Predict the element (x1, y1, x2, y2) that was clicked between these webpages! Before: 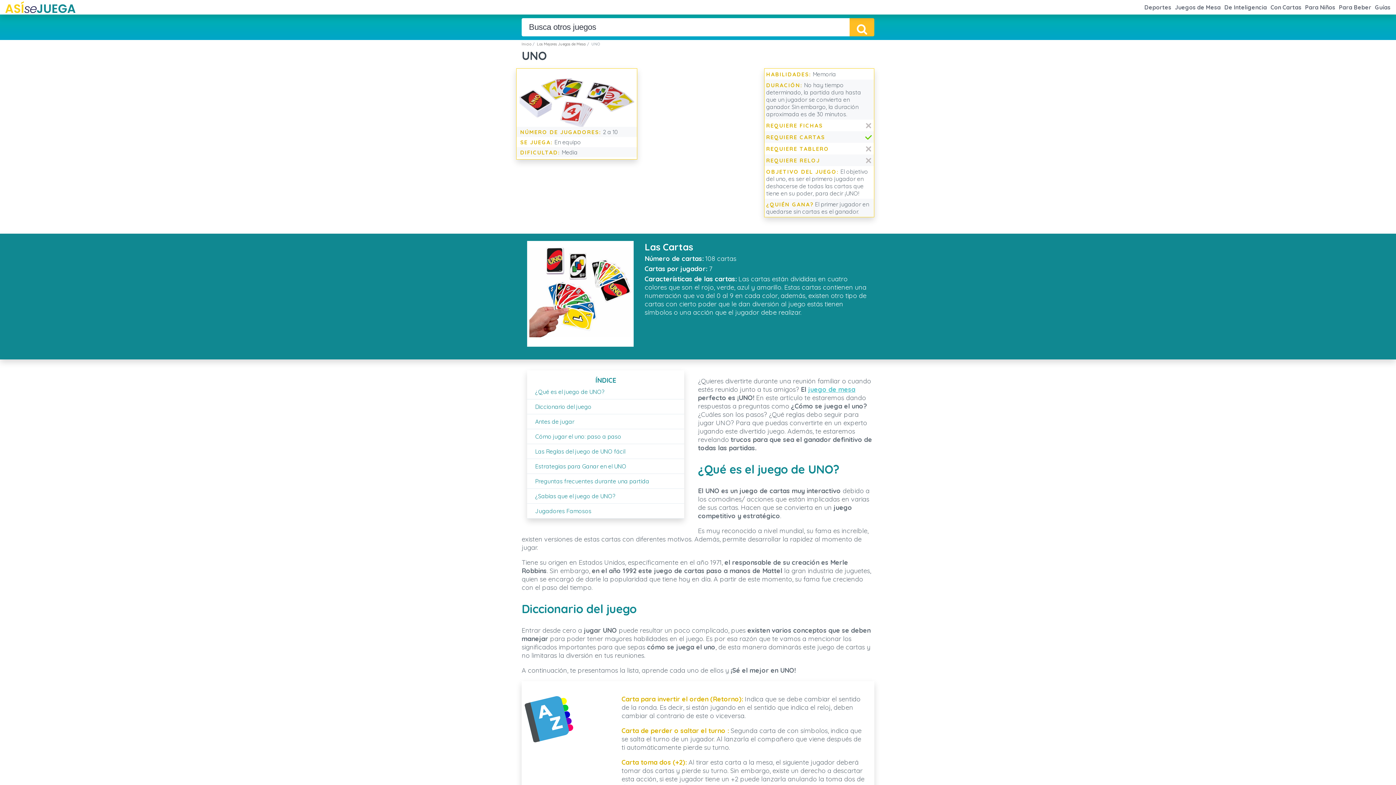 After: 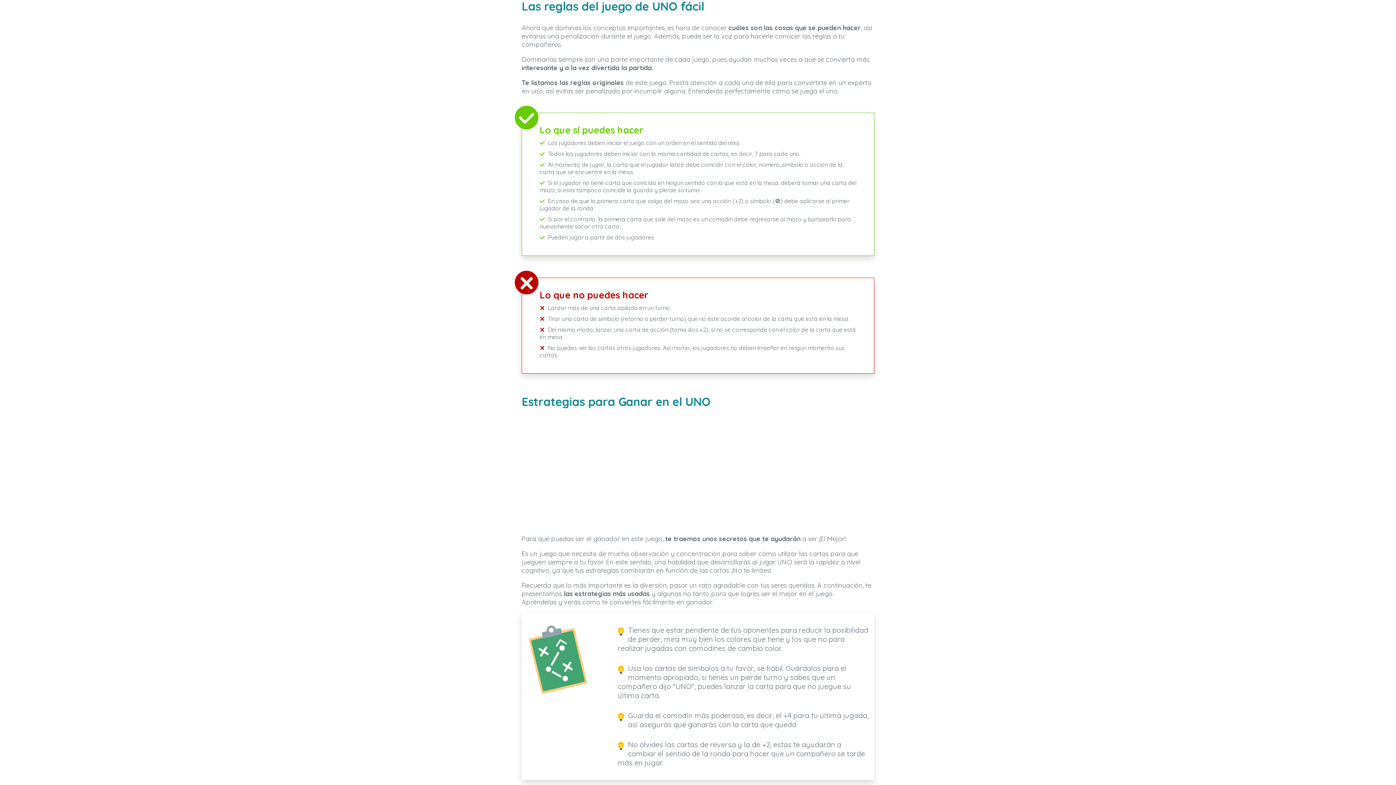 Action: bbox: (535, 444, 676, 459) label: Las Reglas del juego de UNO fácil